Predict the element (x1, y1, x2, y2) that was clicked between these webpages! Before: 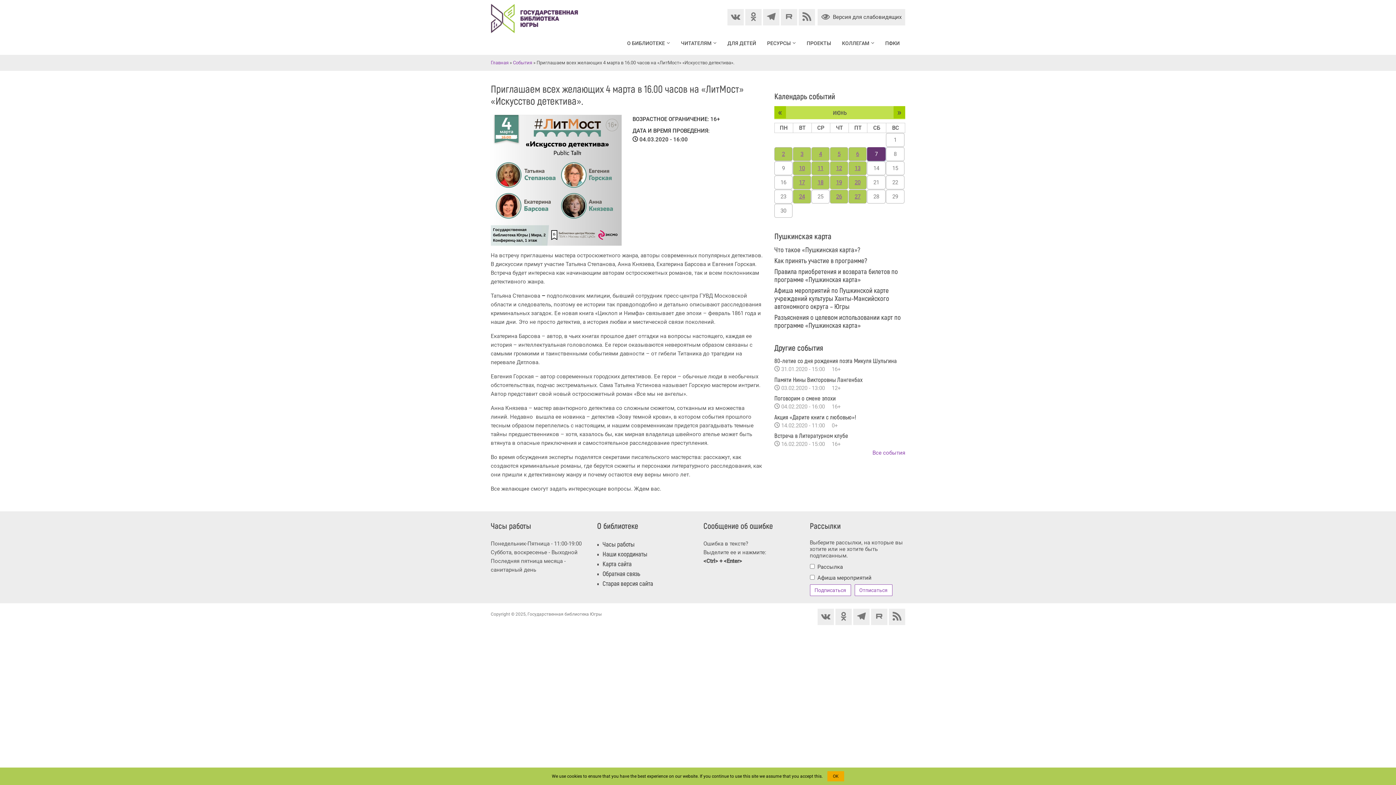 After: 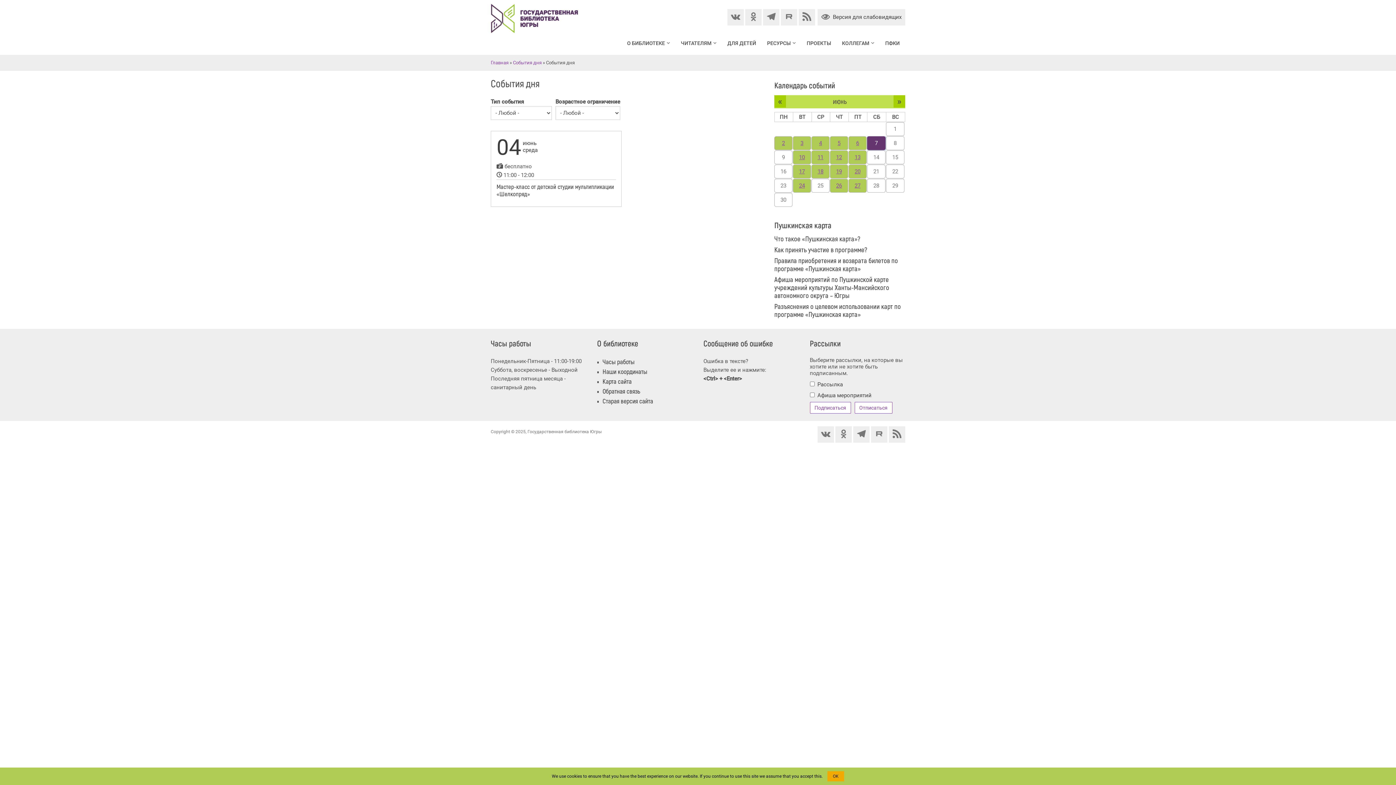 Action: label: 4 bbox: (819, 150, 822, 157)